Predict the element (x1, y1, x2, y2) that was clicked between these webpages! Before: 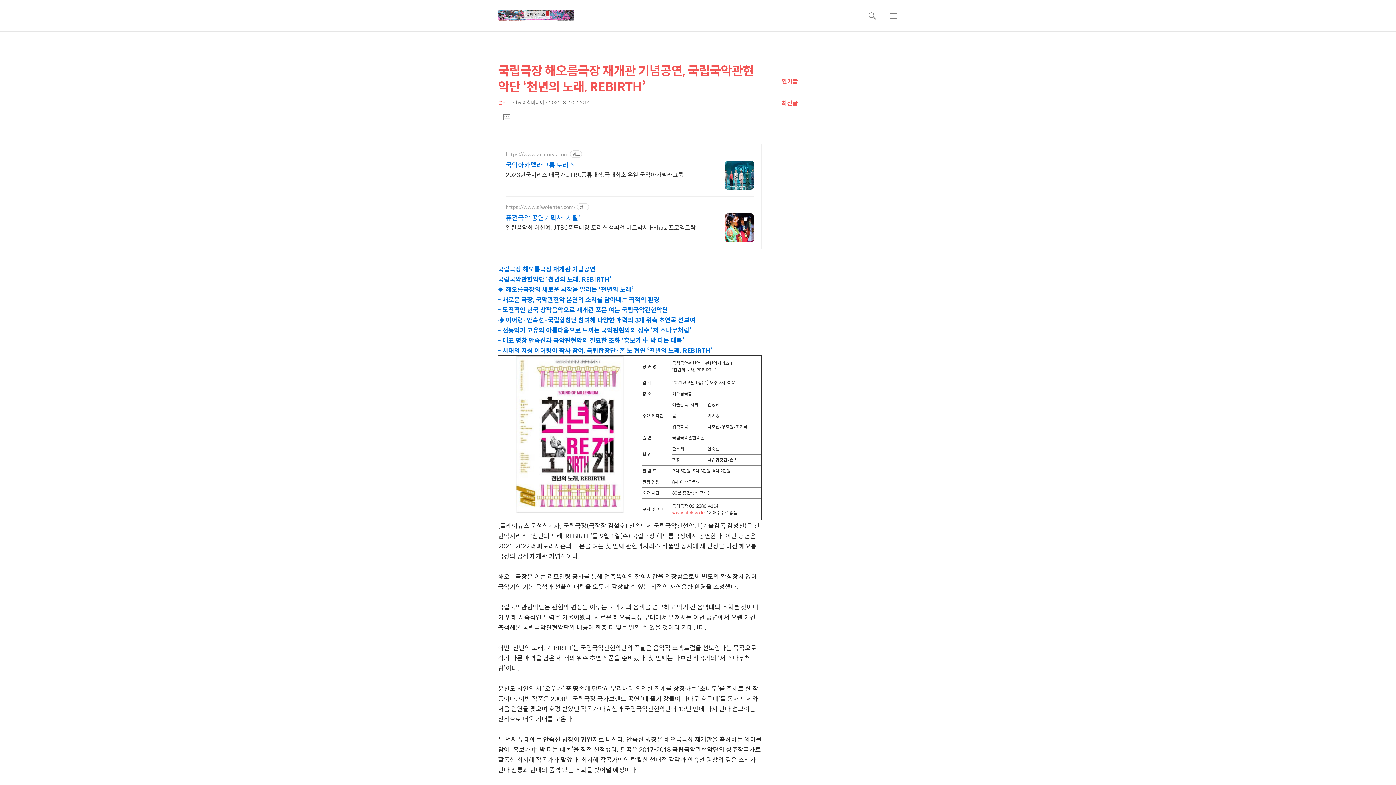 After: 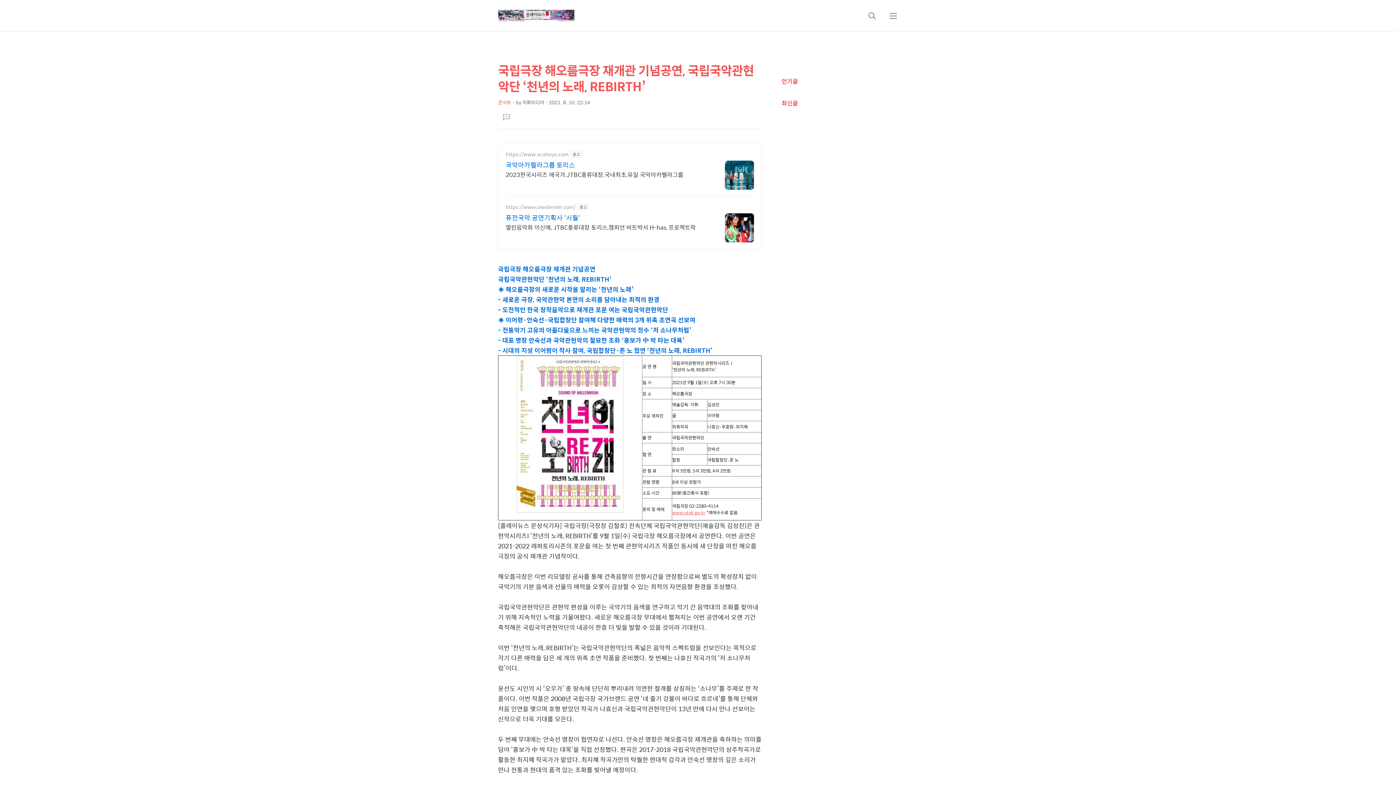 Action: bbox: (725, 213, 754, 242)